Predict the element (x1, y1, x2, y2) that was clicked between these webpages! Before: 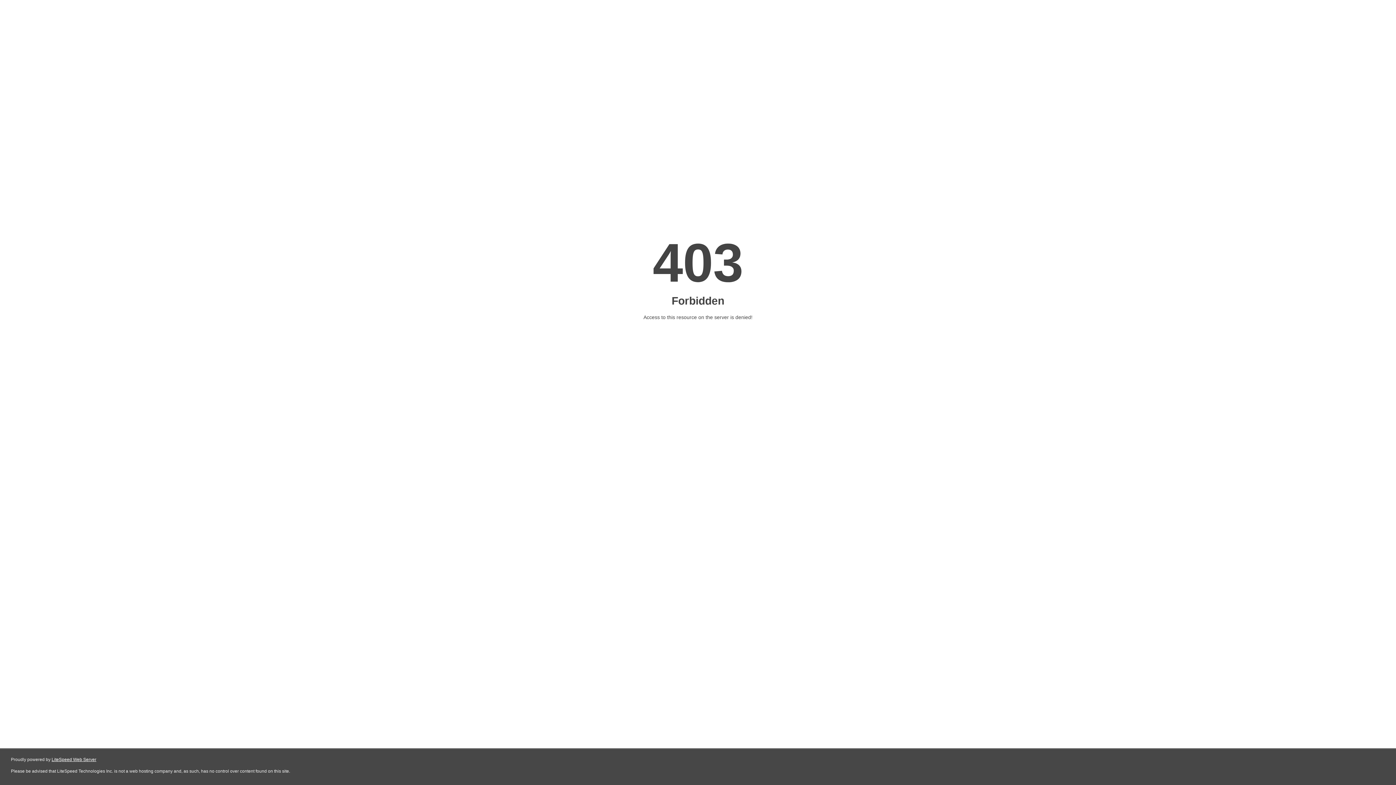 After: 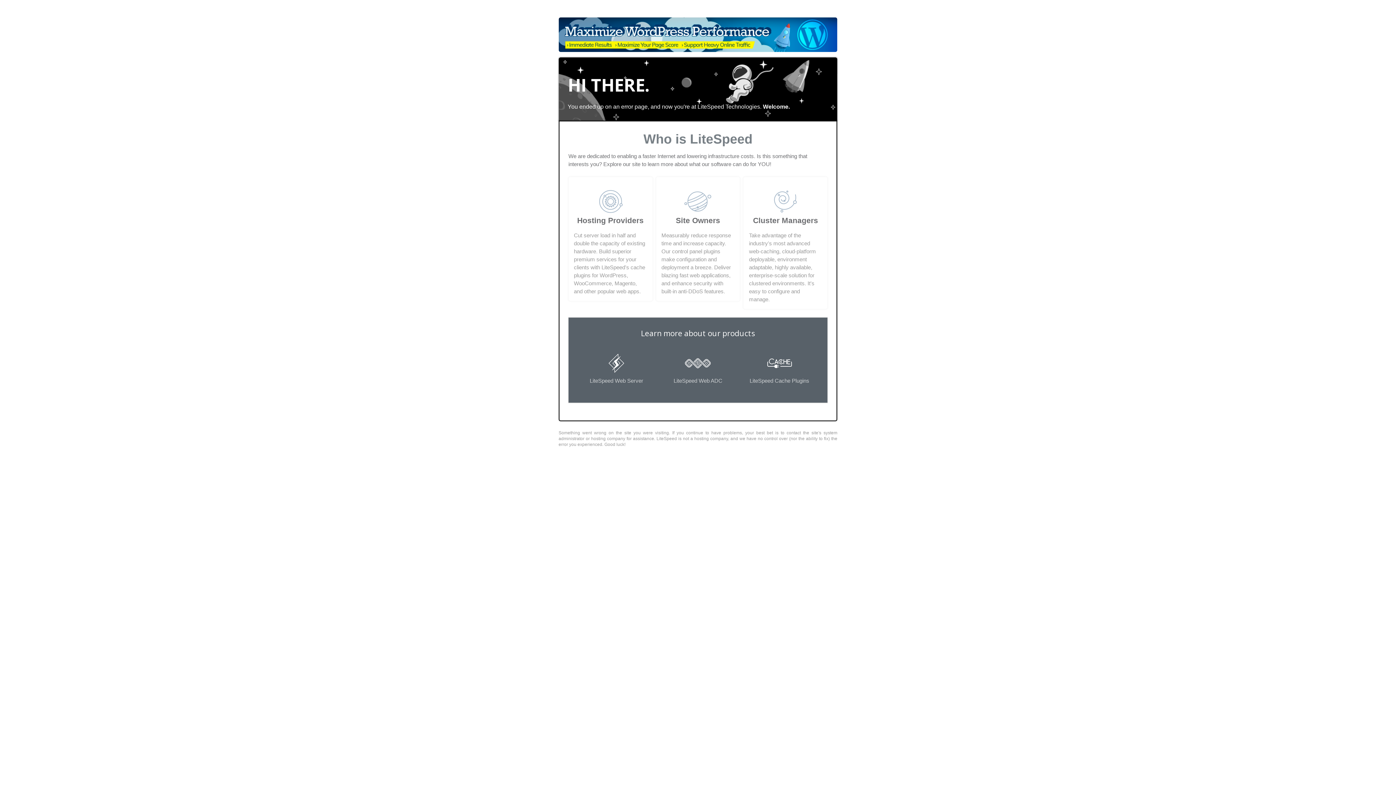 Action: bbox: (51, 757, 96, 762) label: LiteSpeed Web Server